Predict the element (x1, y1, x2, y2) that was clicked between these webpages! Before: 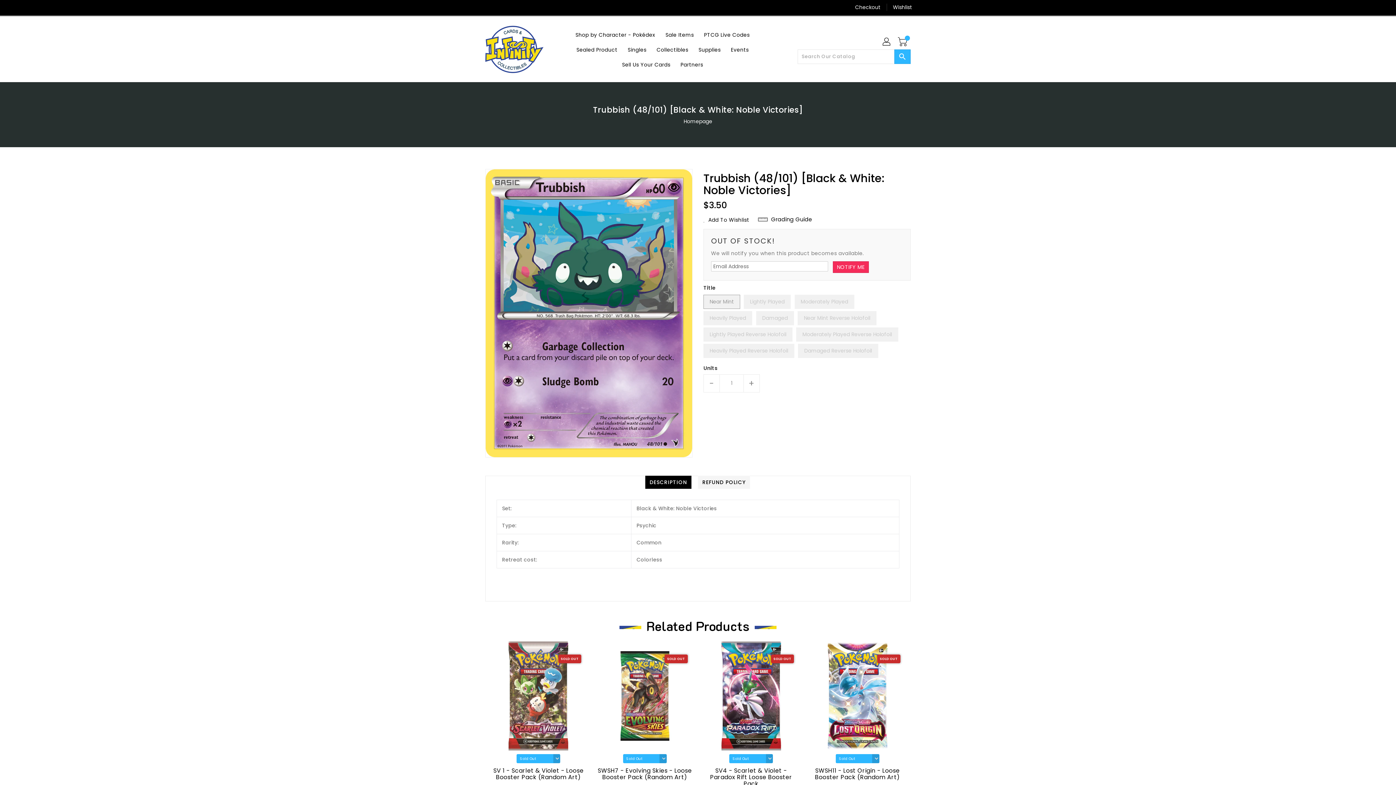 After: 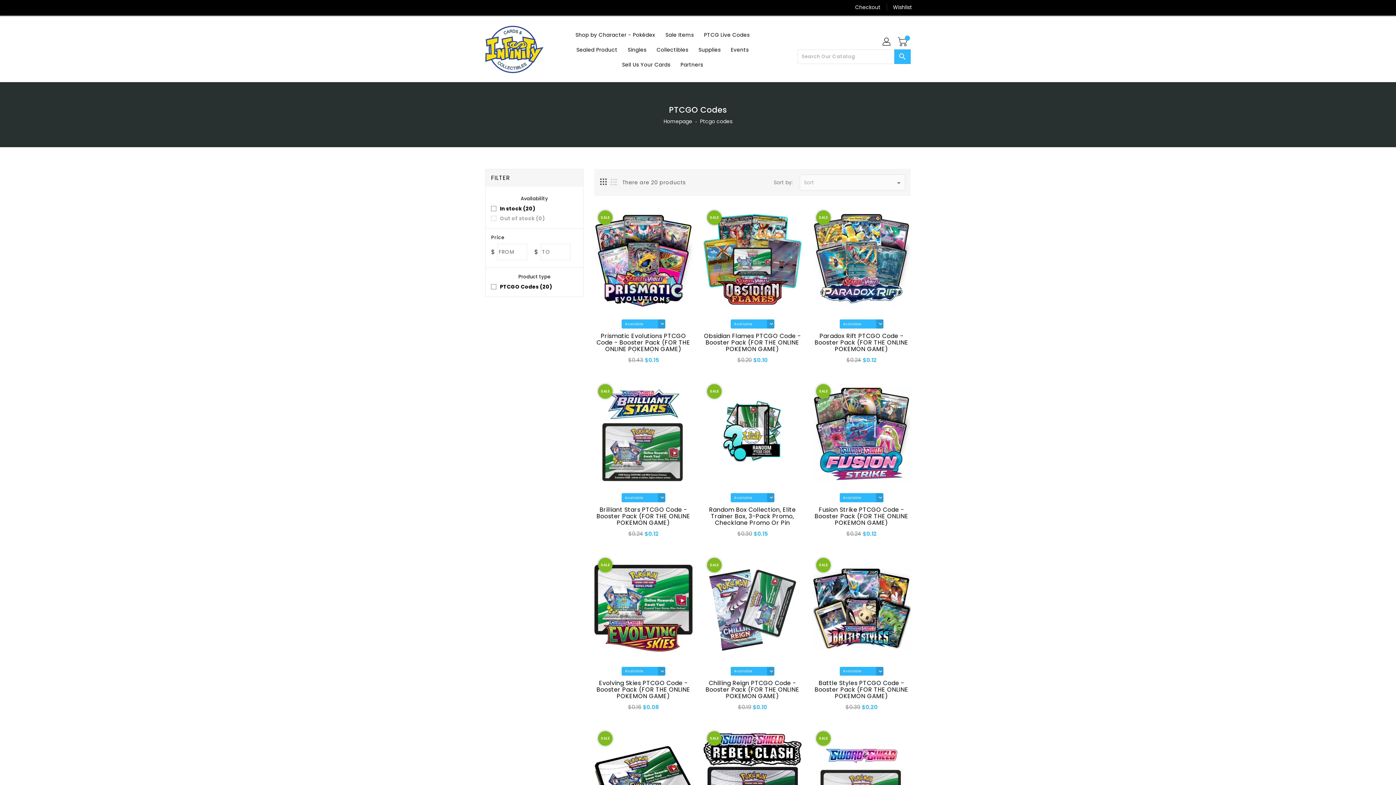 Action: label: PTCG Live Codes bbox: (699, 27, 754, 42)